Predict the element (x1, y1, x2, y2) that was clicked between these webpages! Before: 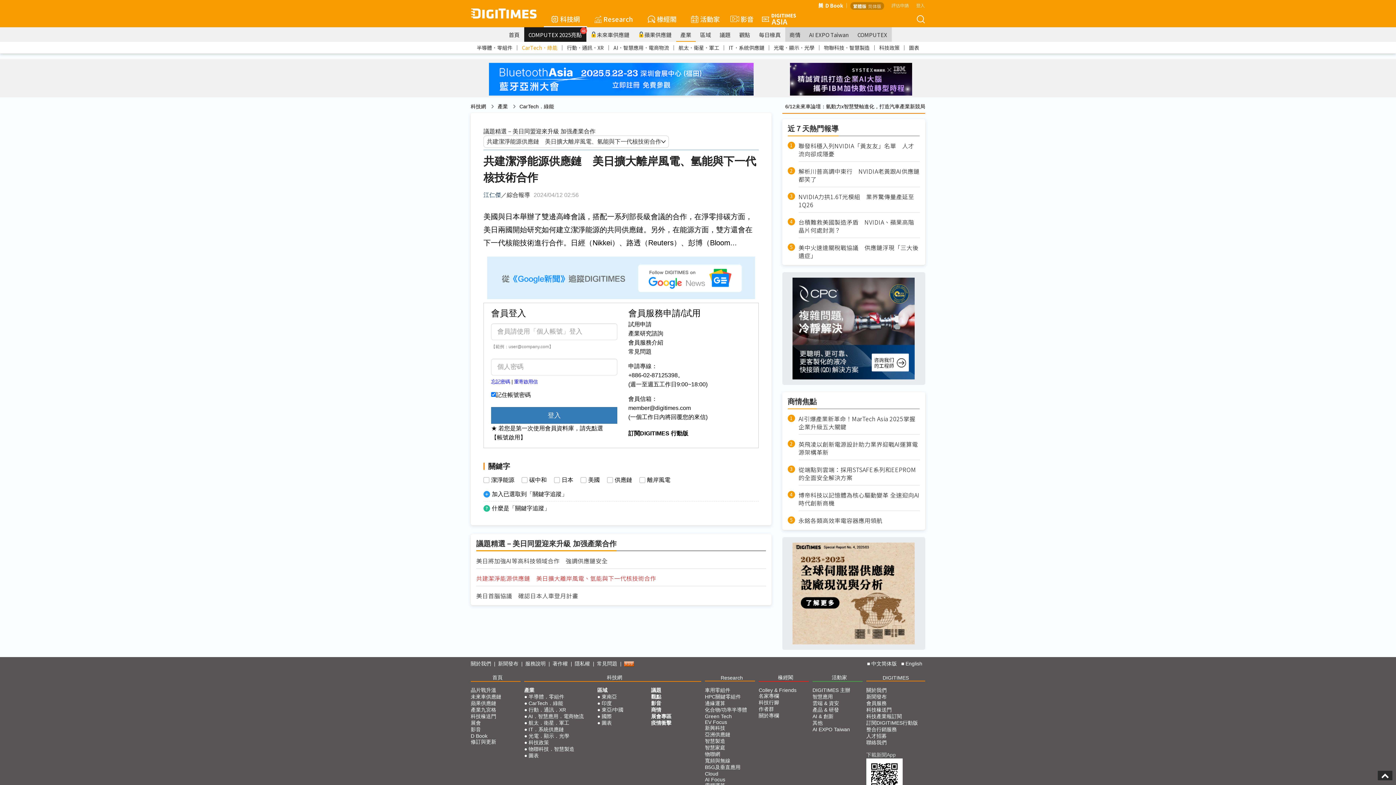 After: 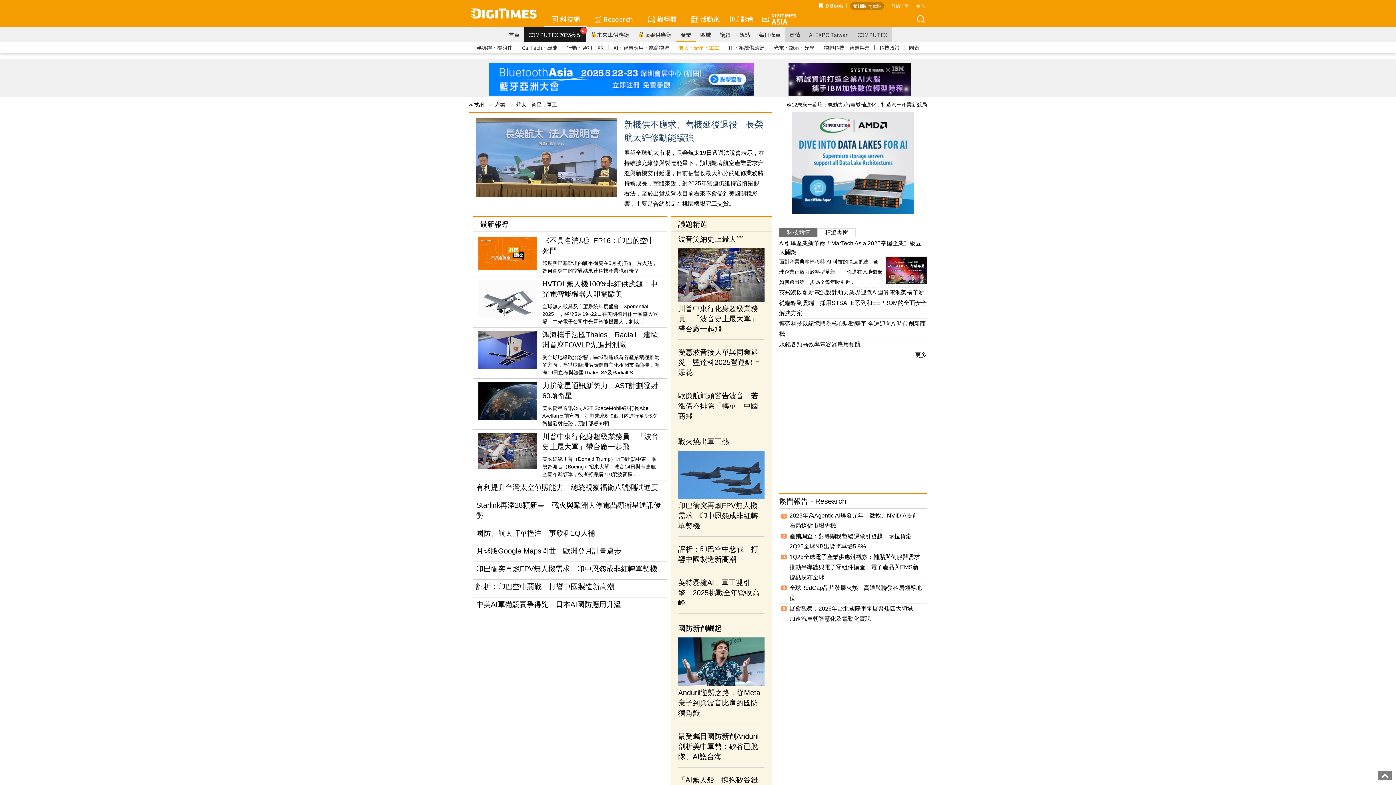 Action: bbox: (676, 41, 721, 53) label: 航太．衛星．軍工